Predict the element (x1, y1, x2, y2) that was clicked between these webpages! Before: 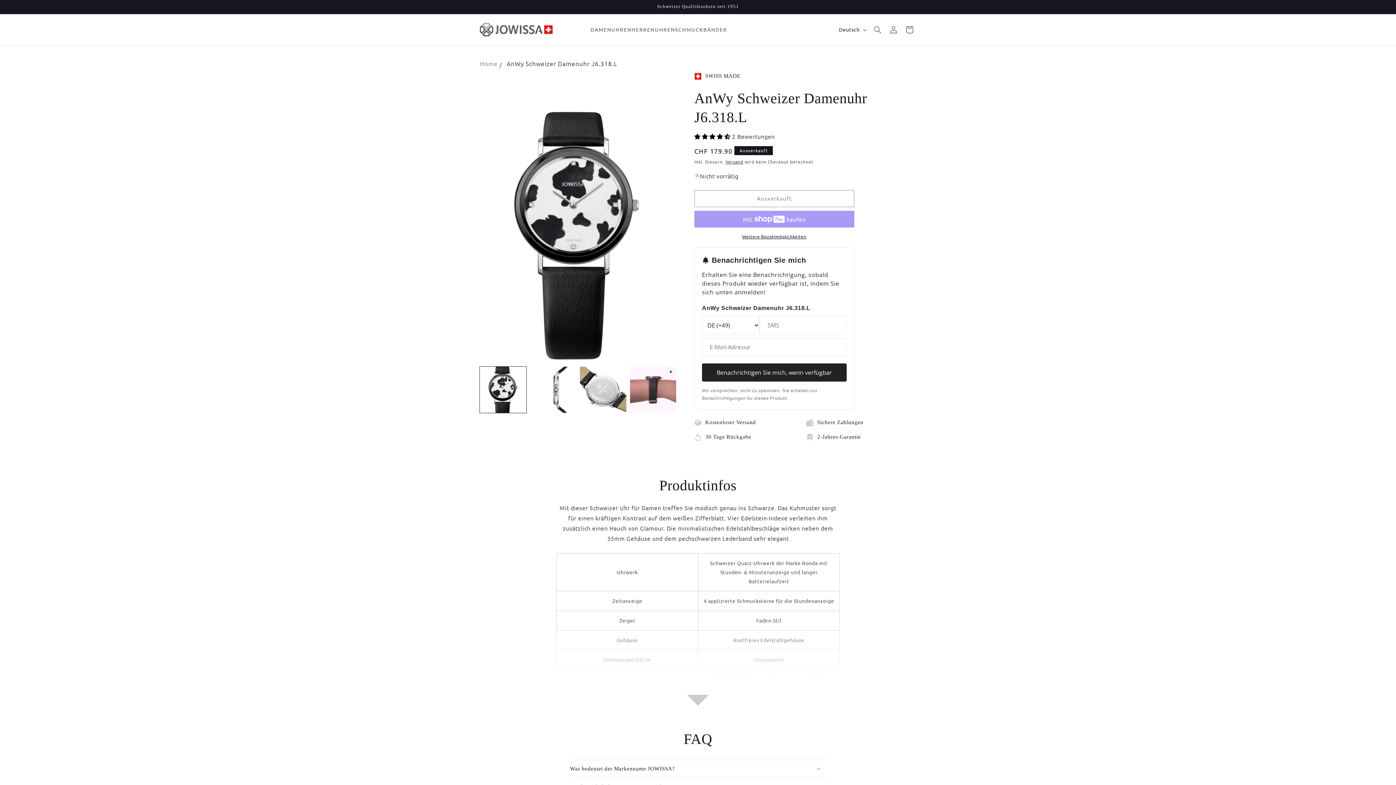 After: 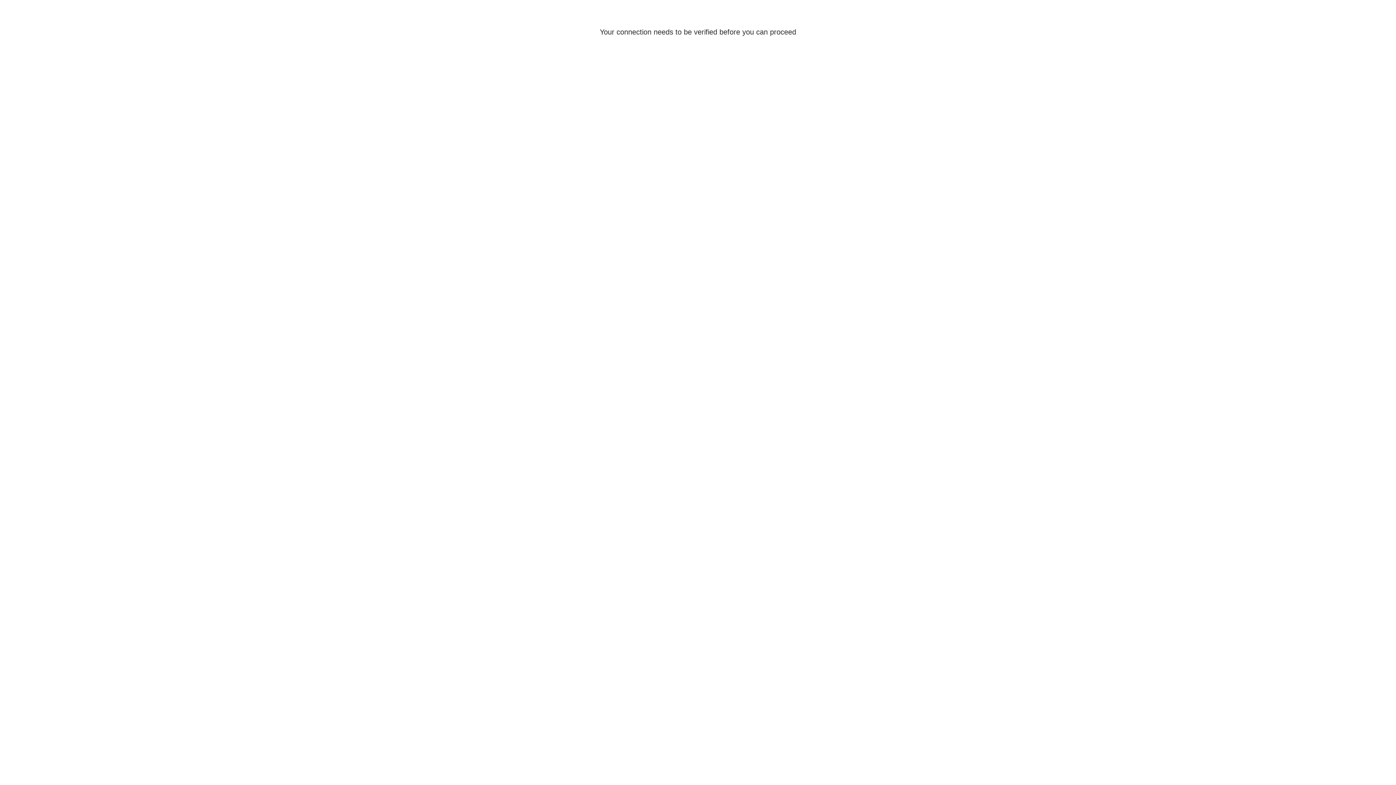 Action: bbox: (675, 17, 703, 41) label: SCHMUCK